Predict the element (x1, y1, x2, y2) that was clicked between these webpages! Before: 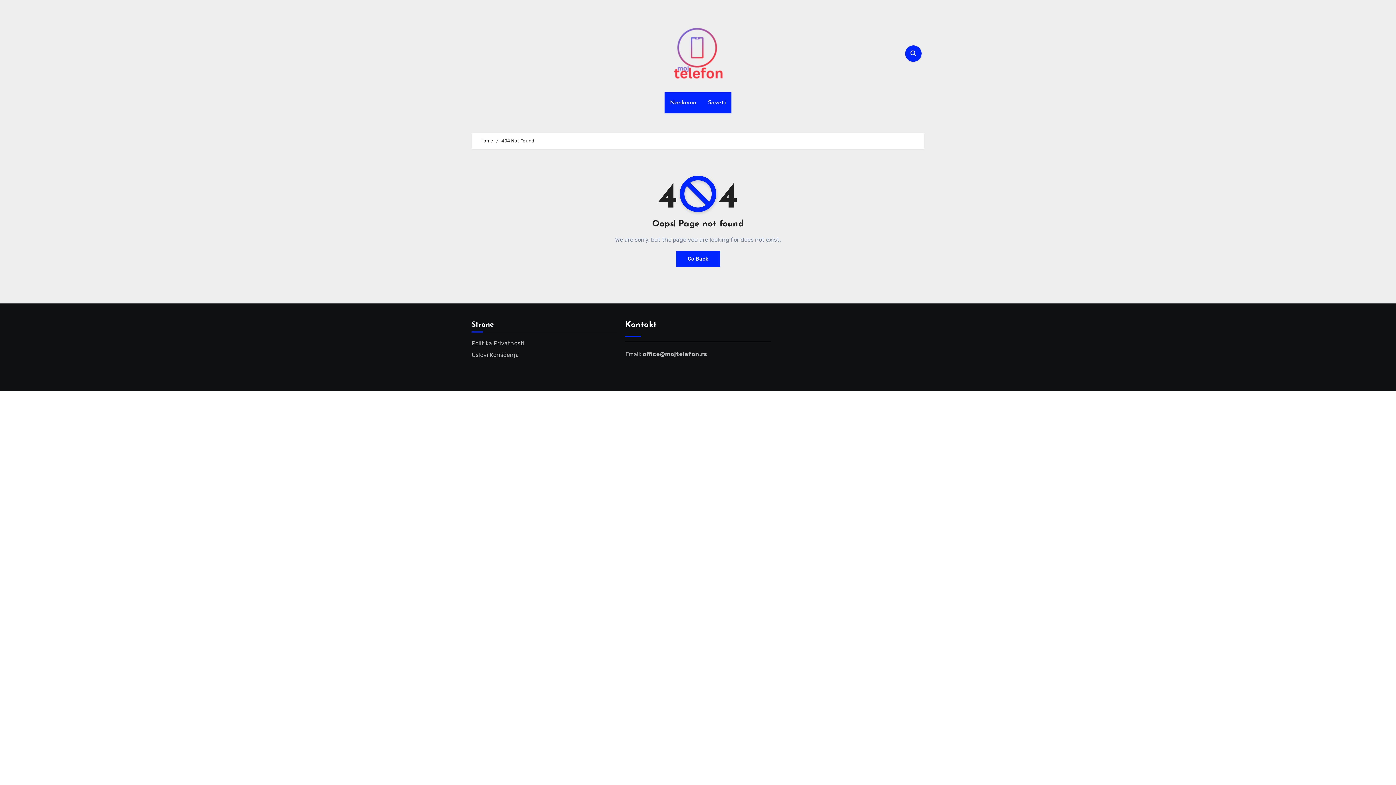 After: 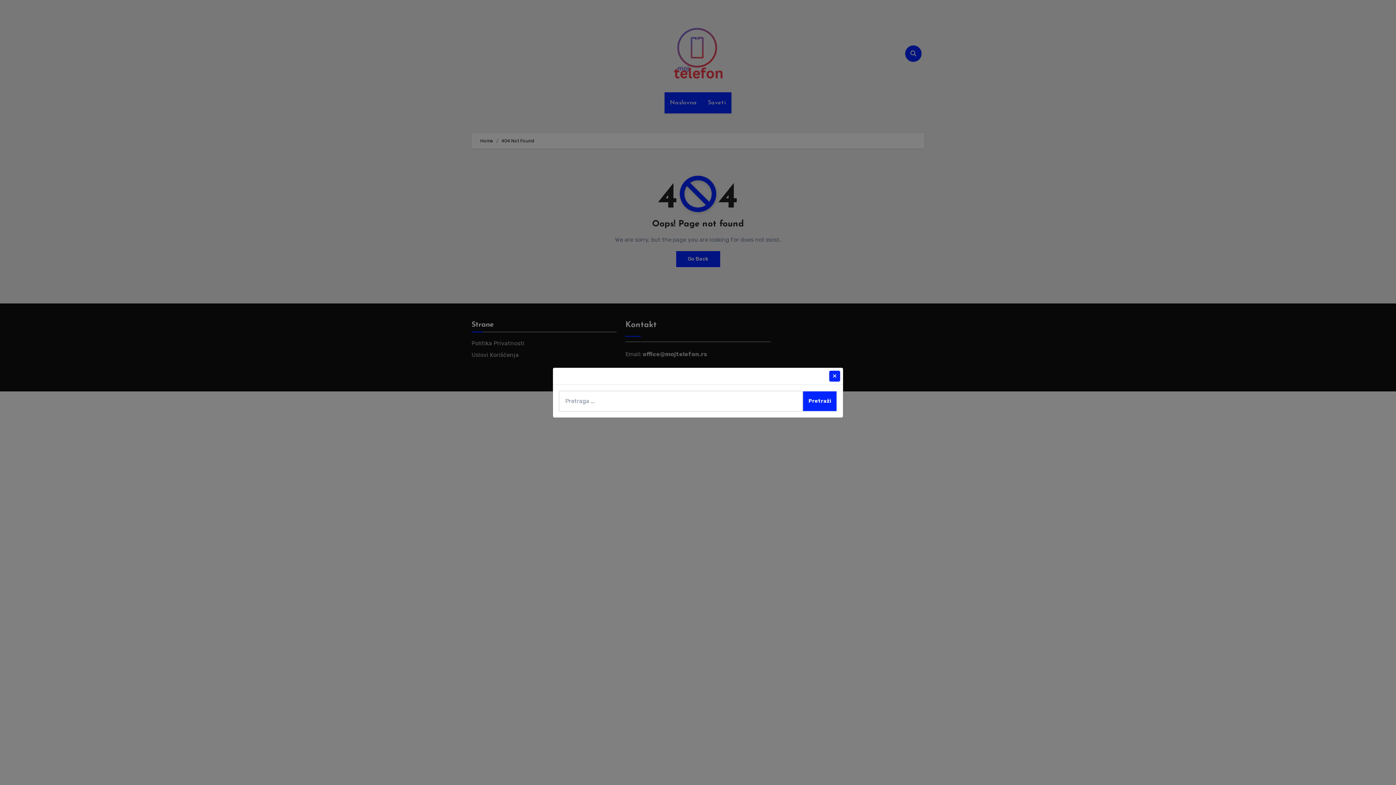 Action: bbox: (905, 45, 921, 61)